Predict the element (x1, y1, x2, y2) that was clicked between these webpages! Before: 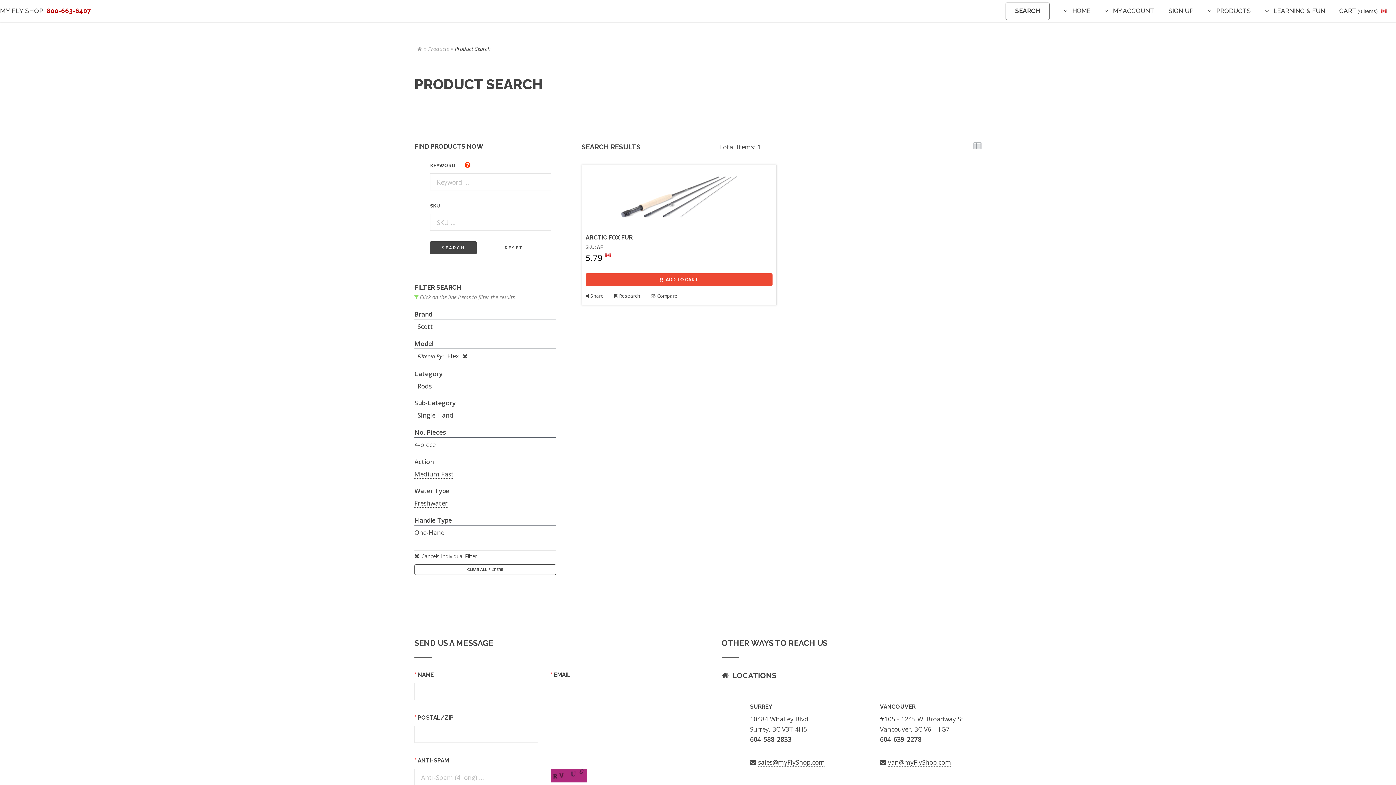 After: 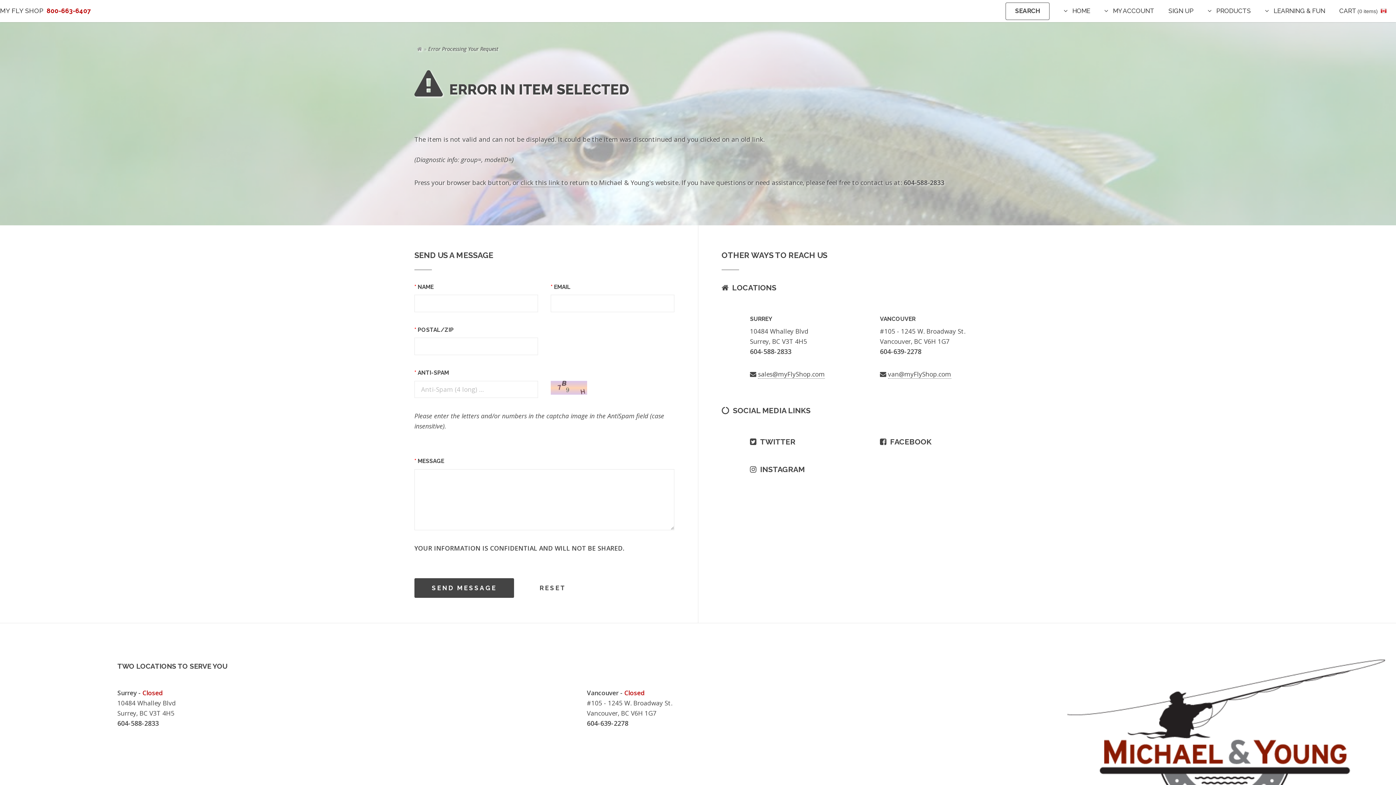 Action: bbox: (621, 224, 737, 232) label: 
